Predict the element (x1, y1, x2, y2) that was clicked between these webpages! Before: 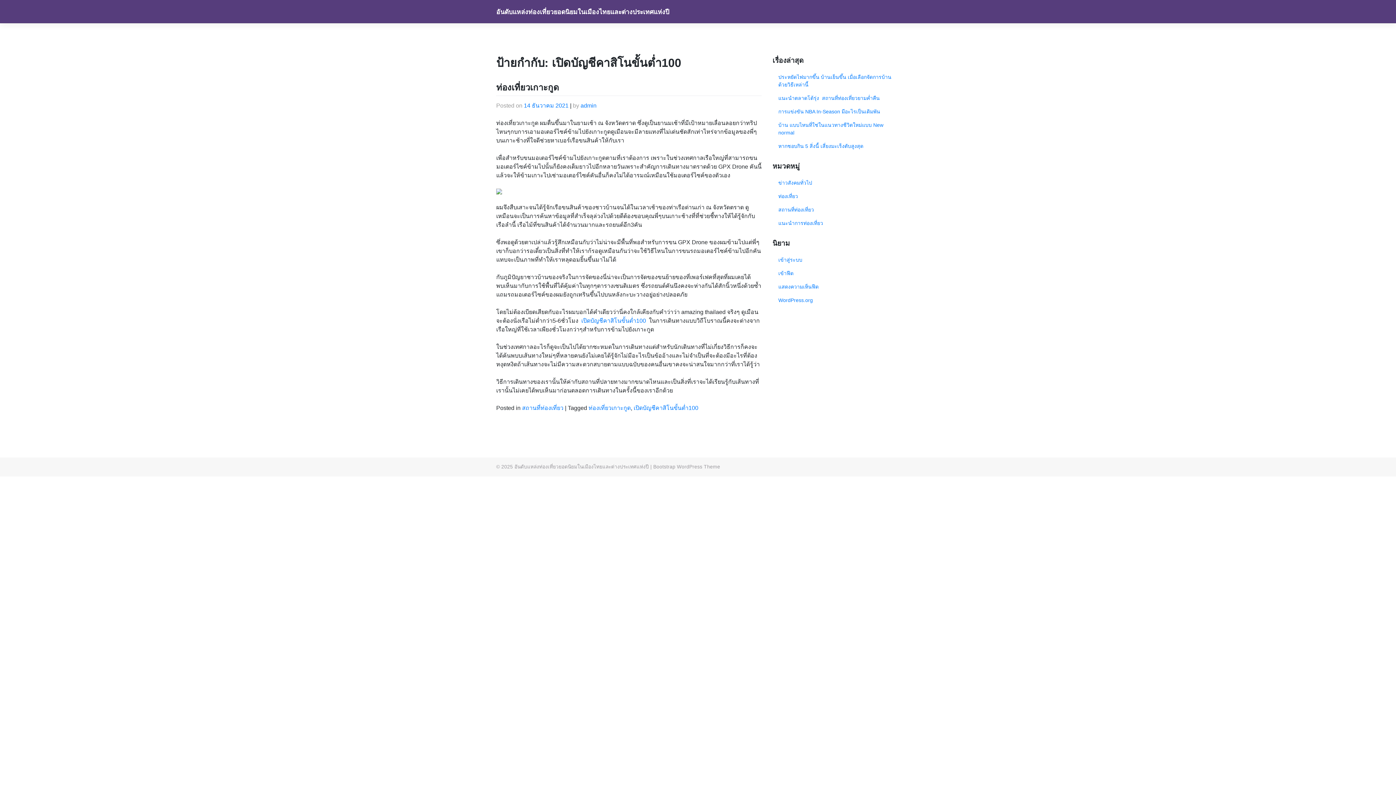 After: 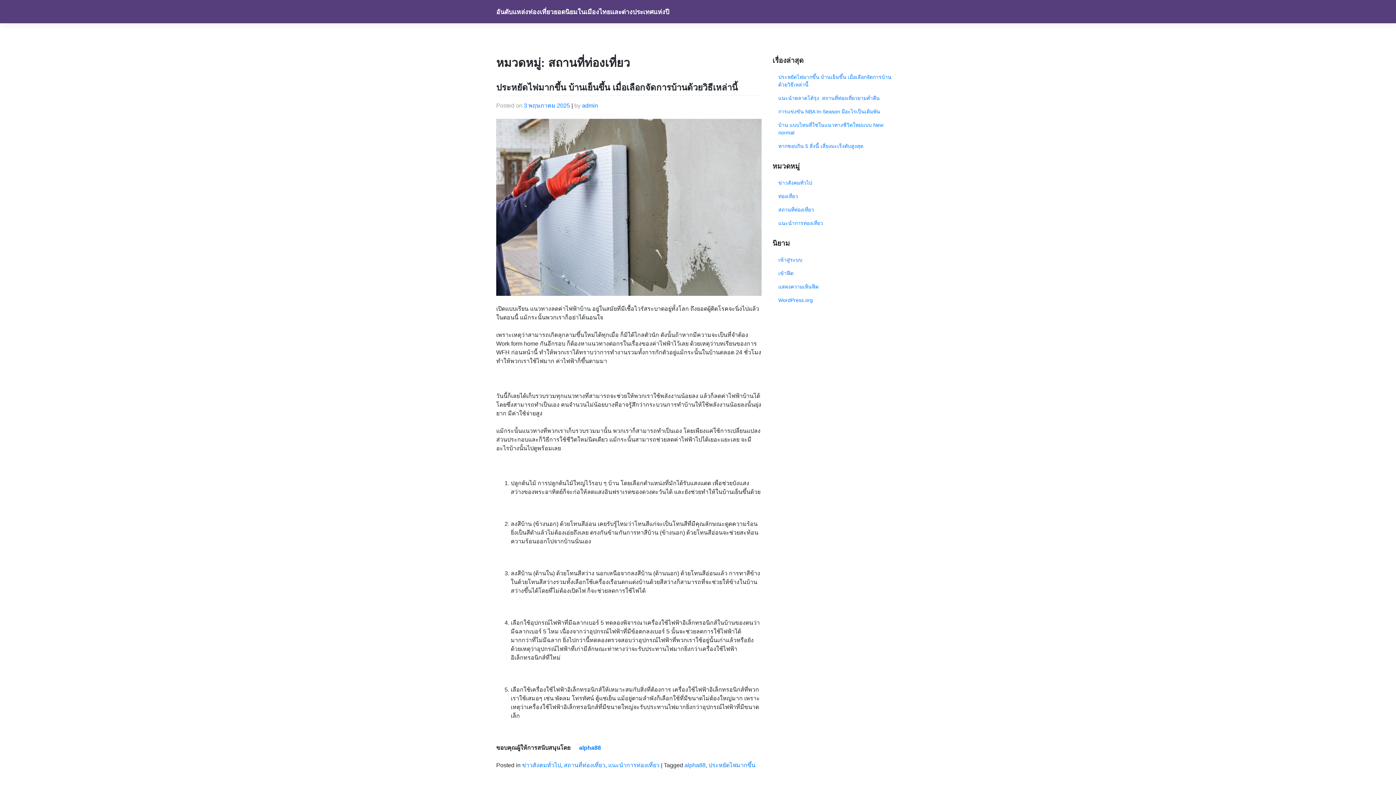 Action: label: สถานที่ท่องเที่ยว bbox: (522, 405, 563, 411)